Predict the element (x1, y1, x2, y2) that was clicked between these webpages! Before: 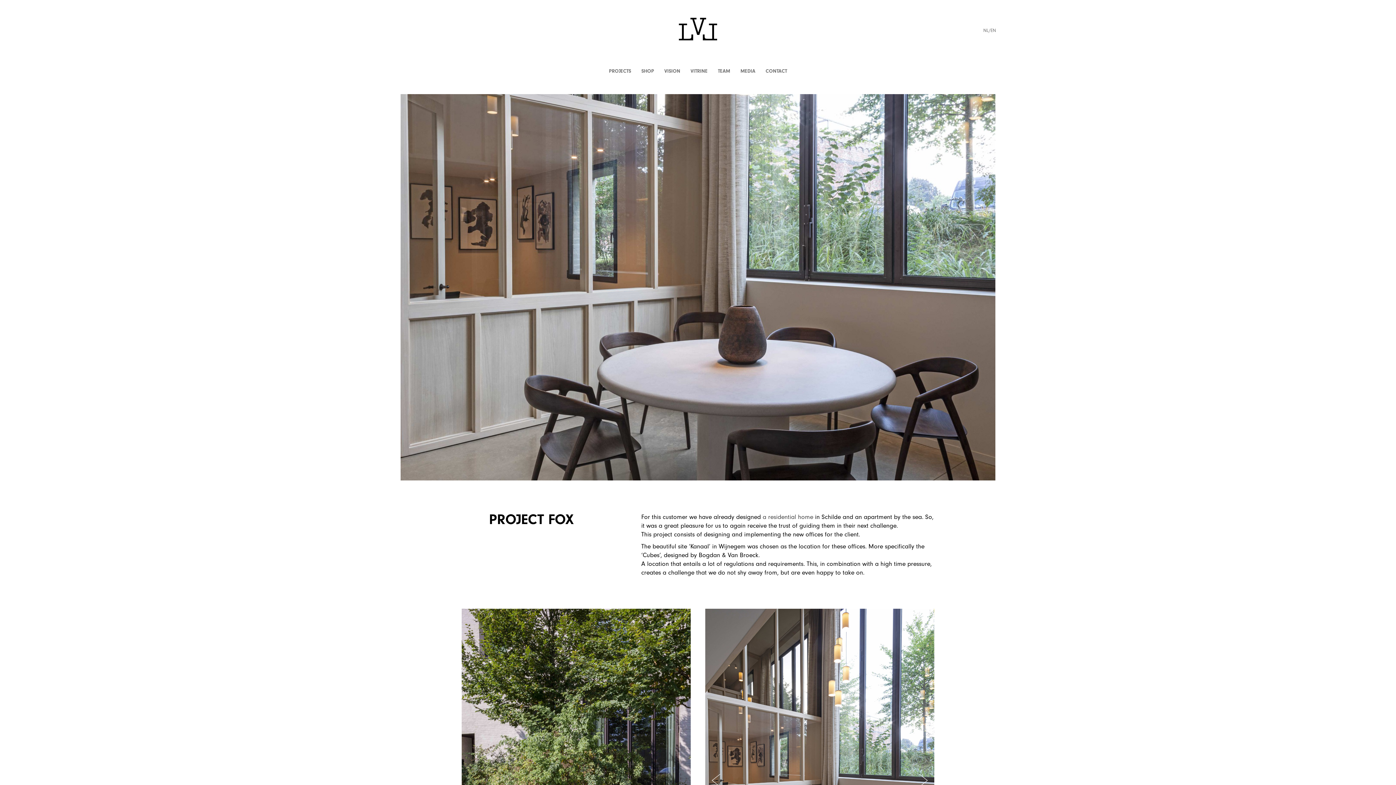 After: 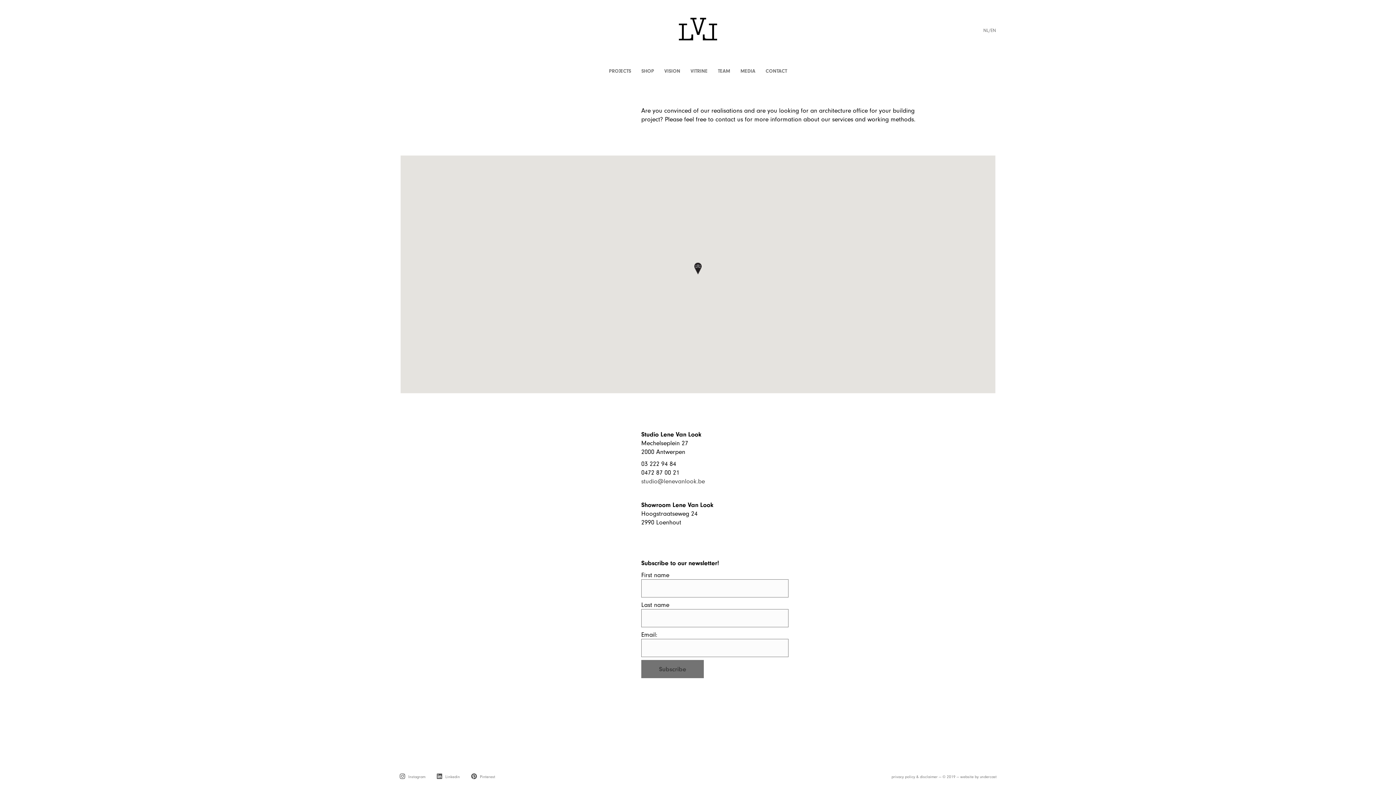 Action: bbox: (765, 68, 787, 74) label: CONTACT